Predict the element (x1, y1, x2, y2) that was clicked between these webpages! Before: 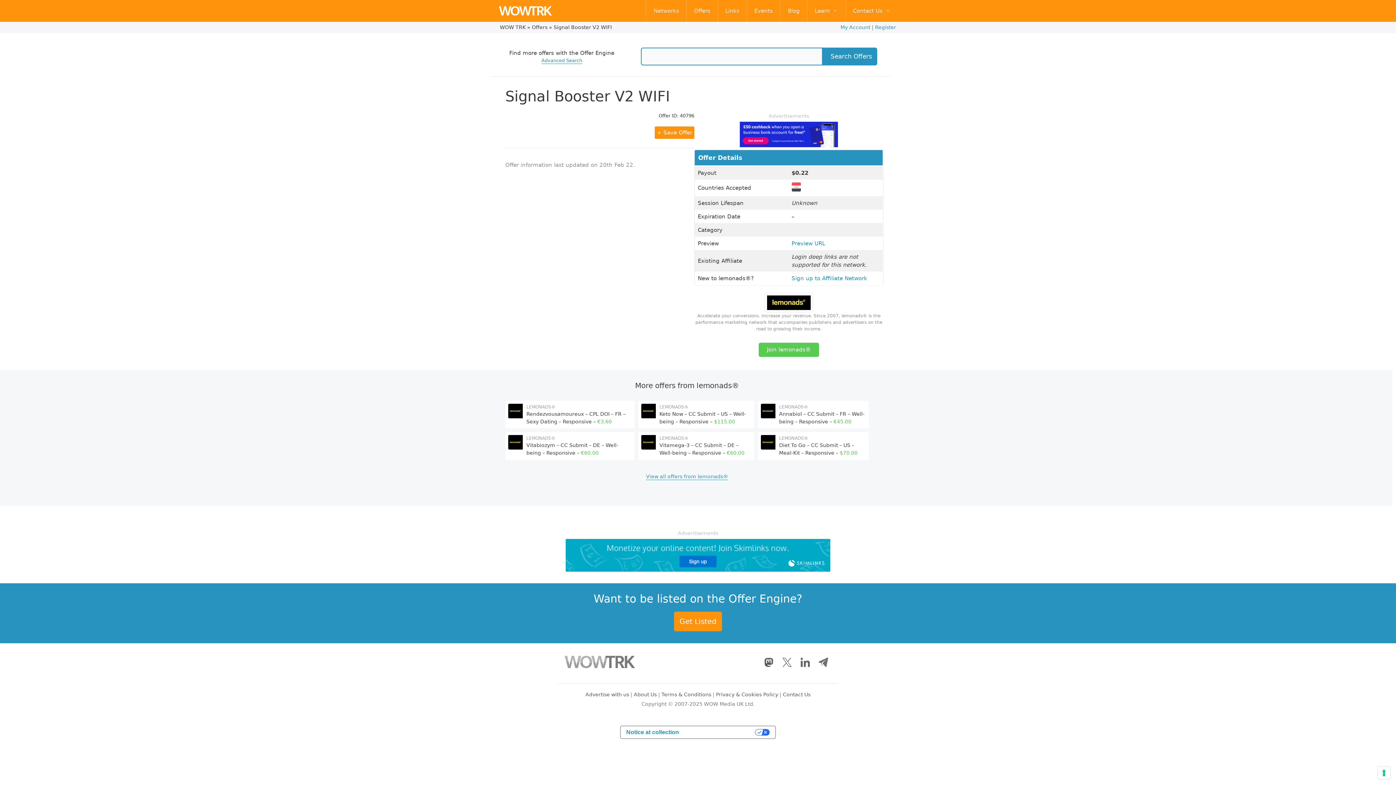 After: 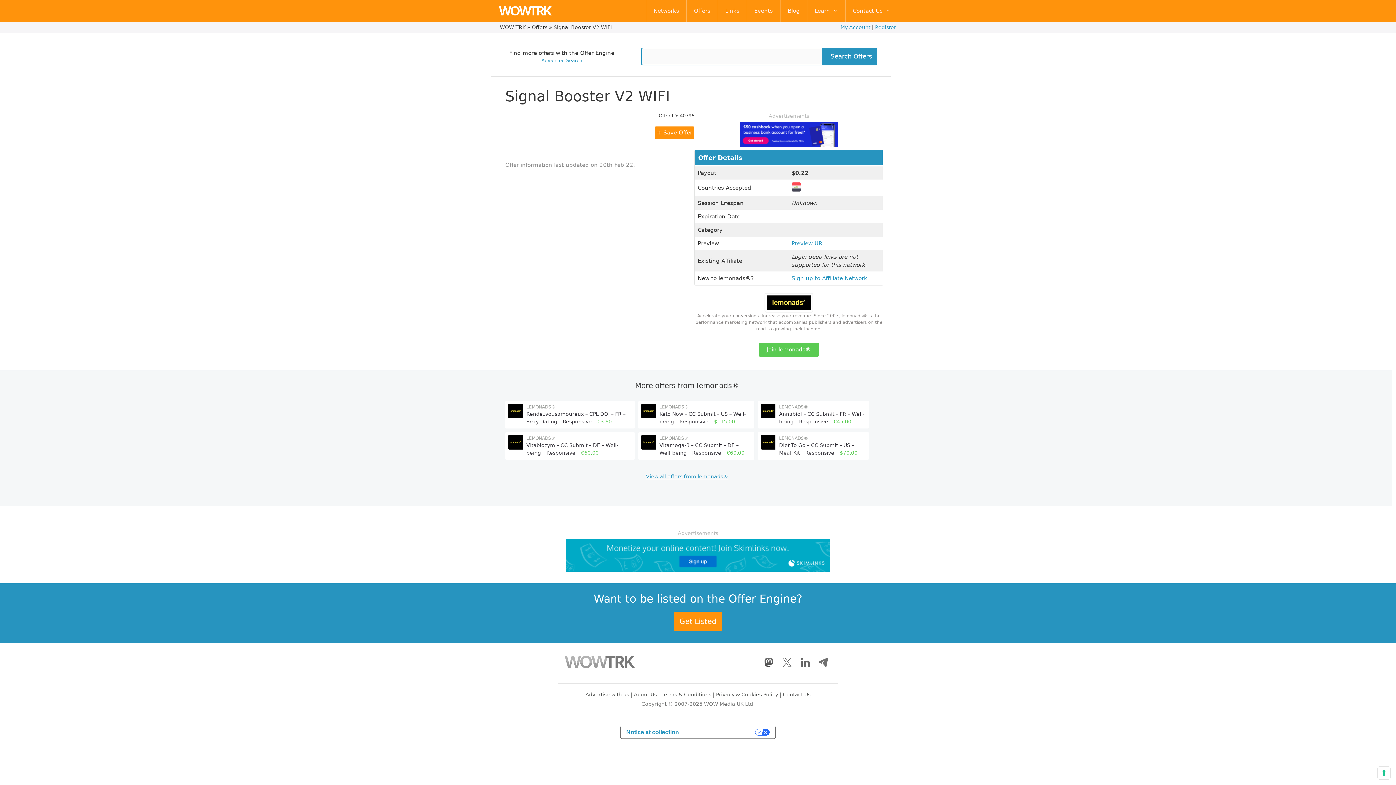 Action: label: Join lemonads® bbox: (758, 342, 819, 357)